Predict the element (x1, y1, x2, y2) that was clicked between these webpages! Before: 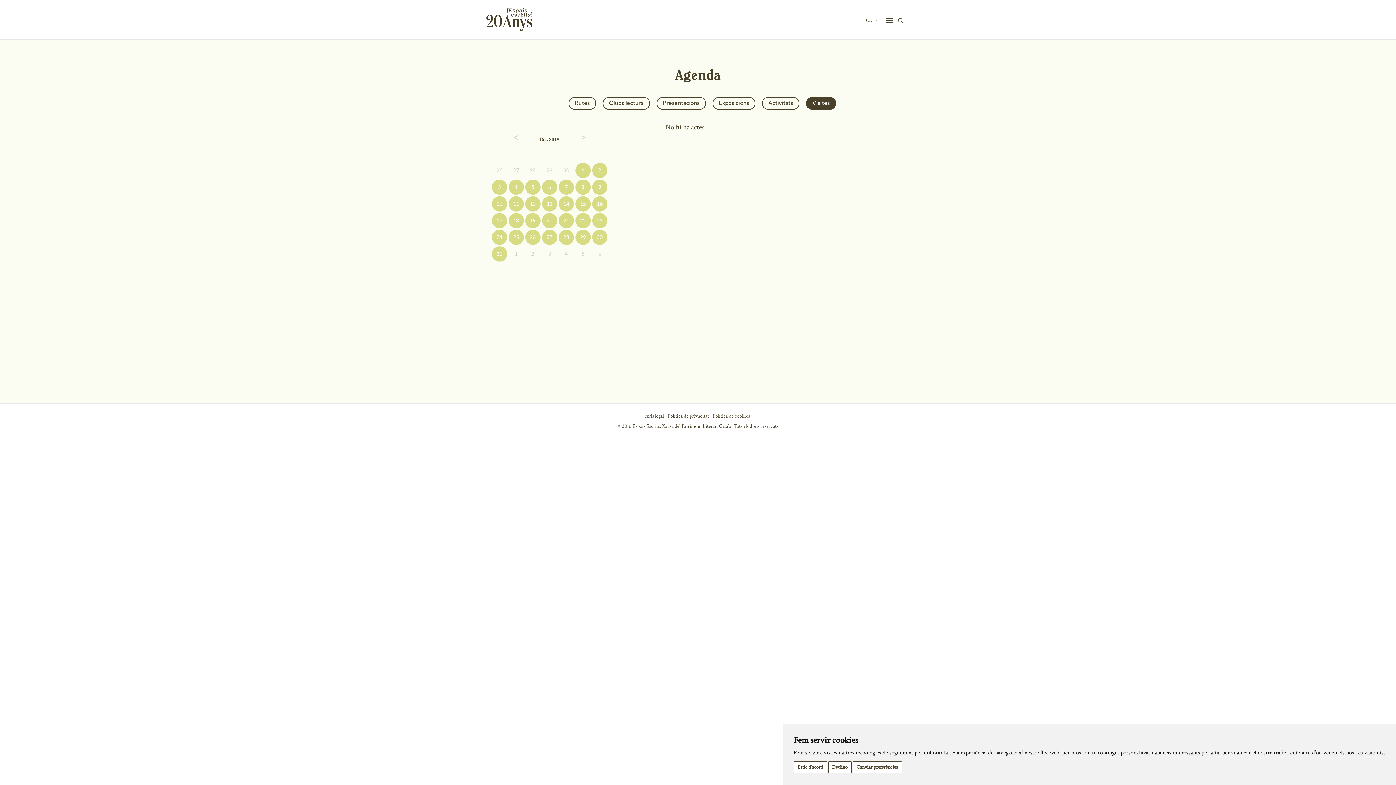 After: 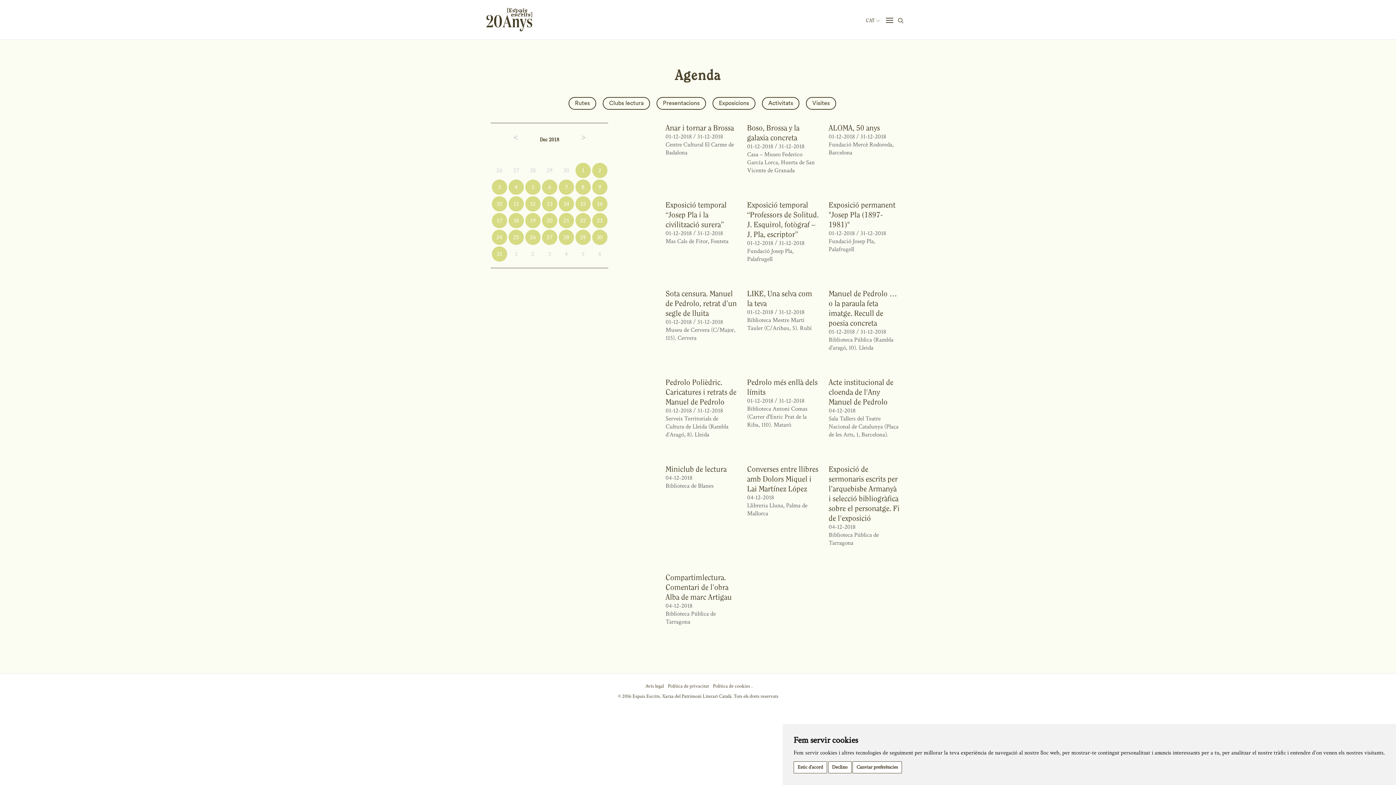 Action: label: 4 bbox: (508, 179, 523, 194)